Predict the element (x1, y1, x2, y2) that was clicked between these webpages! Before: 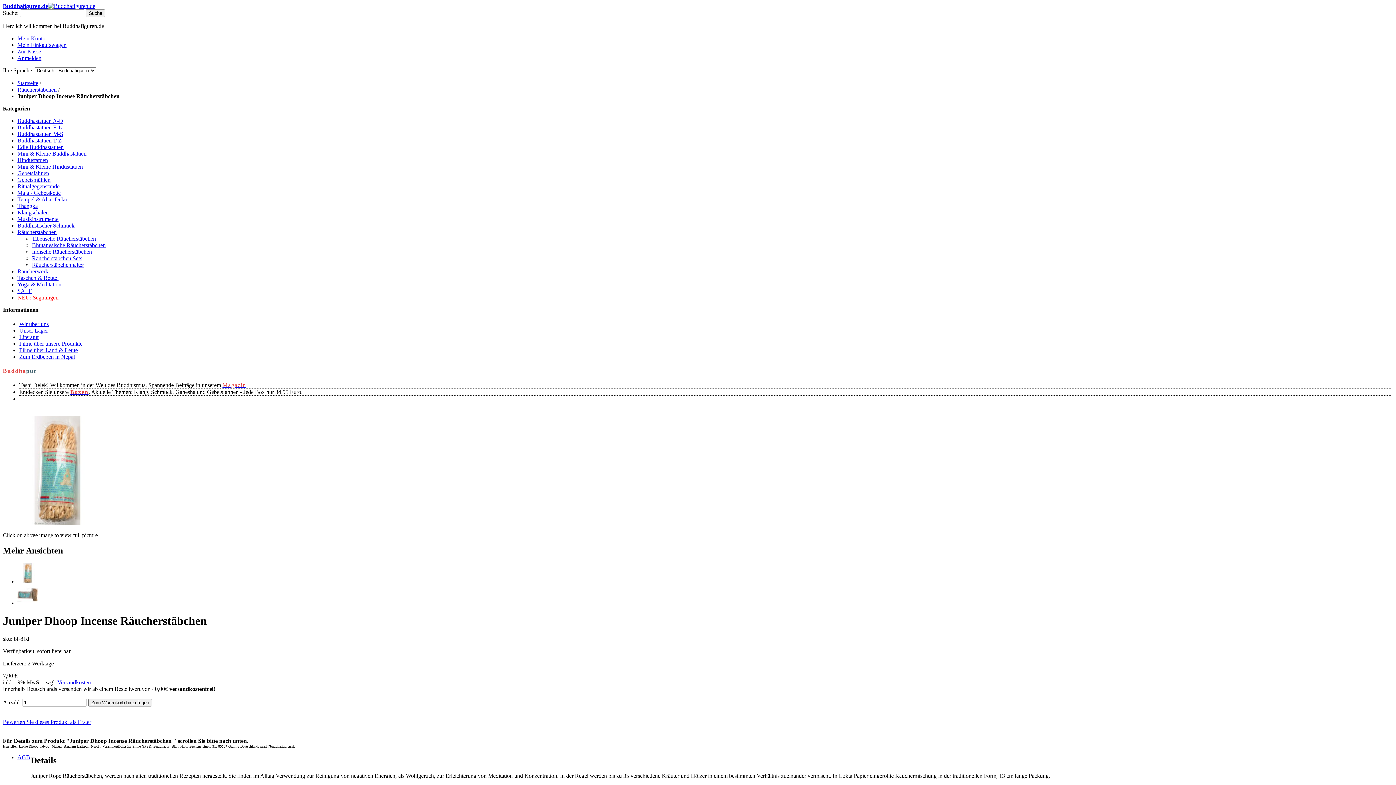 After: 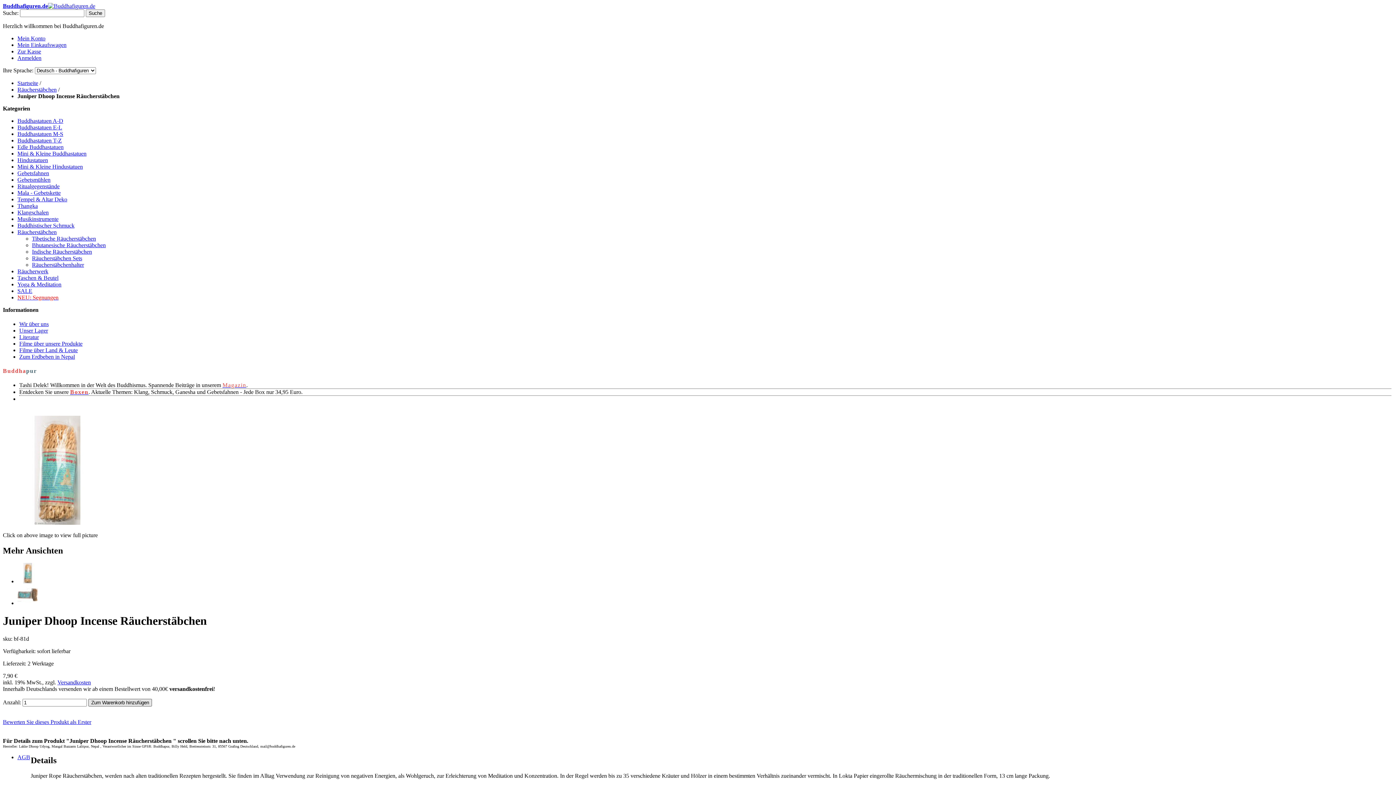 Action: label: Zum Warenkorb hinzufügen bbox: (88, 699, 152, 706)